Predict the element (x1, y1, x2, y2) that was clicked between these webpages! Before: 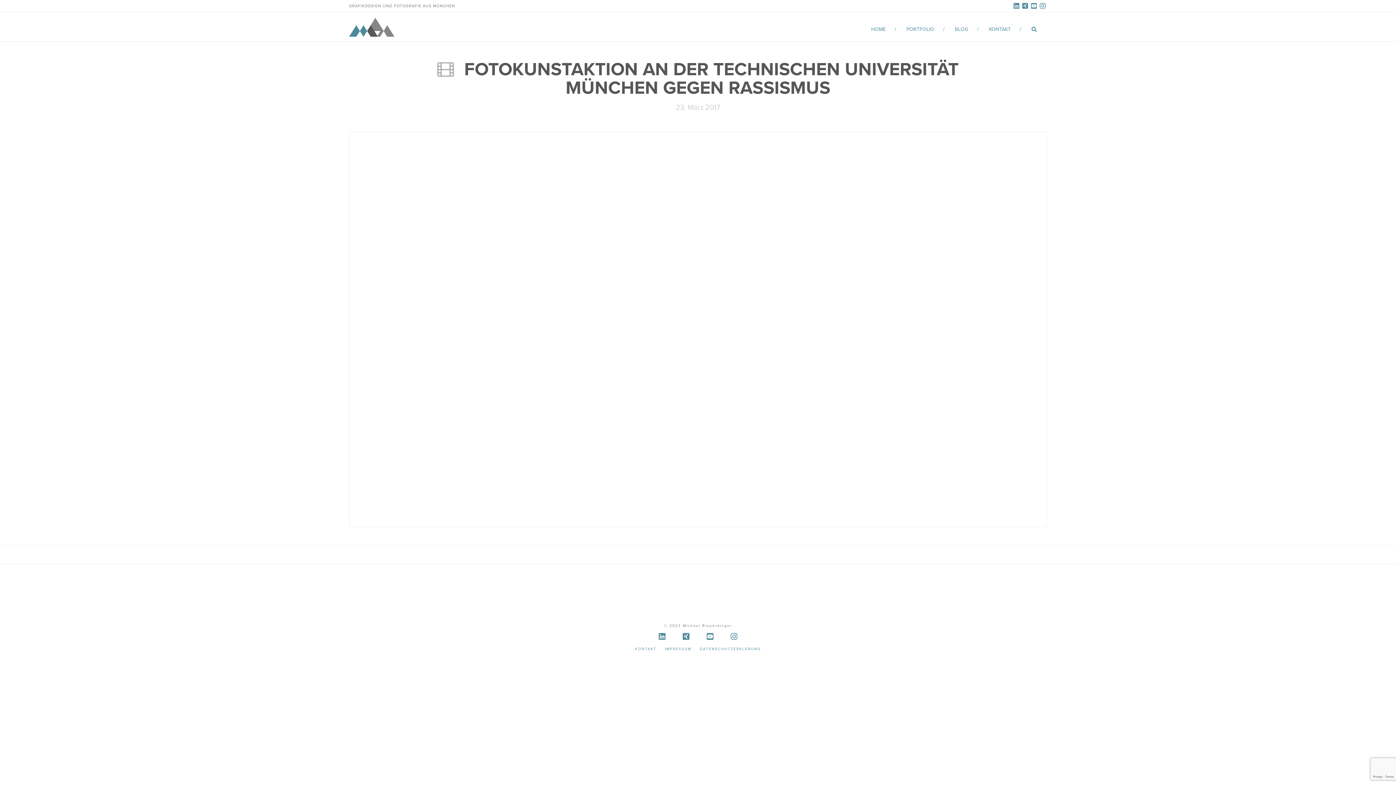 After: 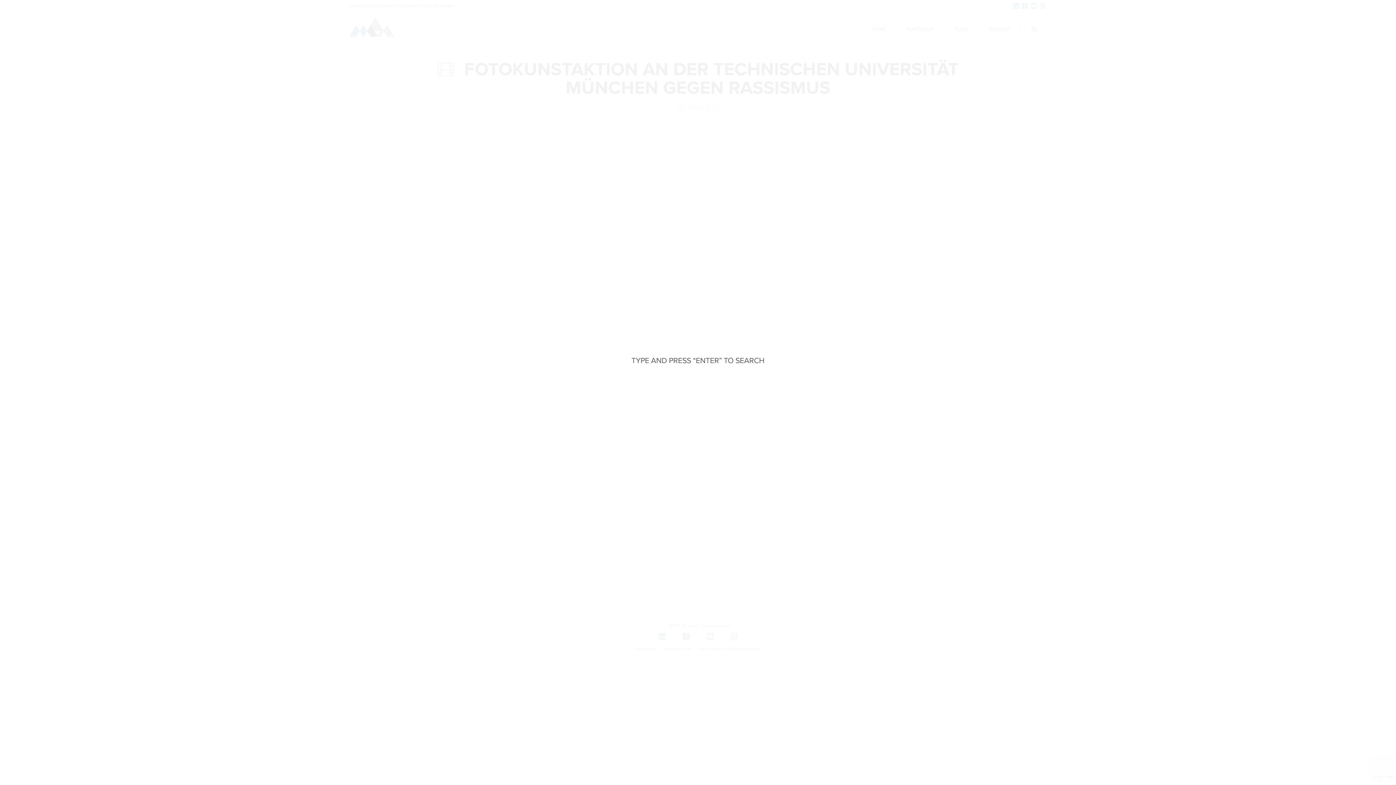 Action: bbox: (1021, 12, 1047, 41)